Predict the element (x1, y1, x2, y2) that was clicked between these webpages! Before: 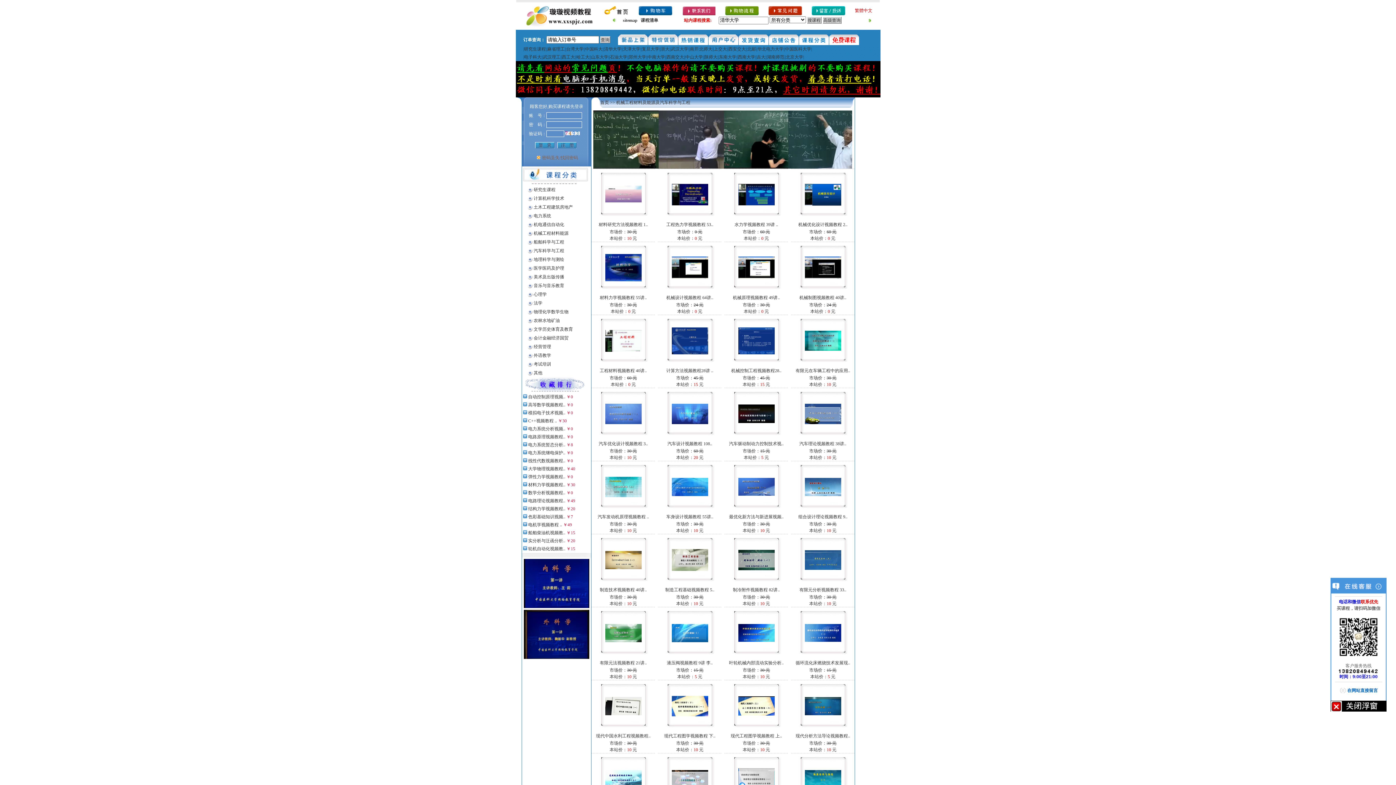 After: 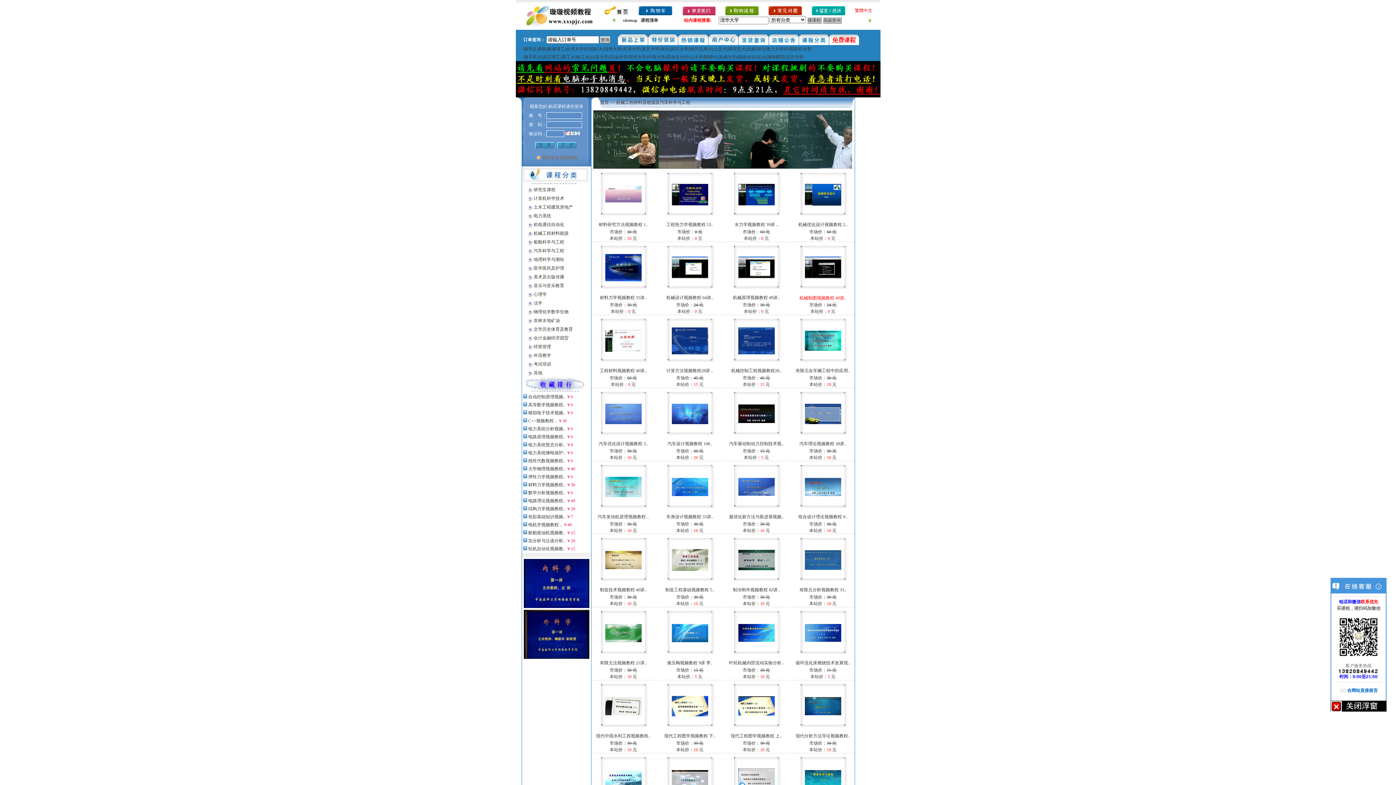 Action: bbox: (799, 295, 846, 300) label: 机械制图视频教程 40讲..